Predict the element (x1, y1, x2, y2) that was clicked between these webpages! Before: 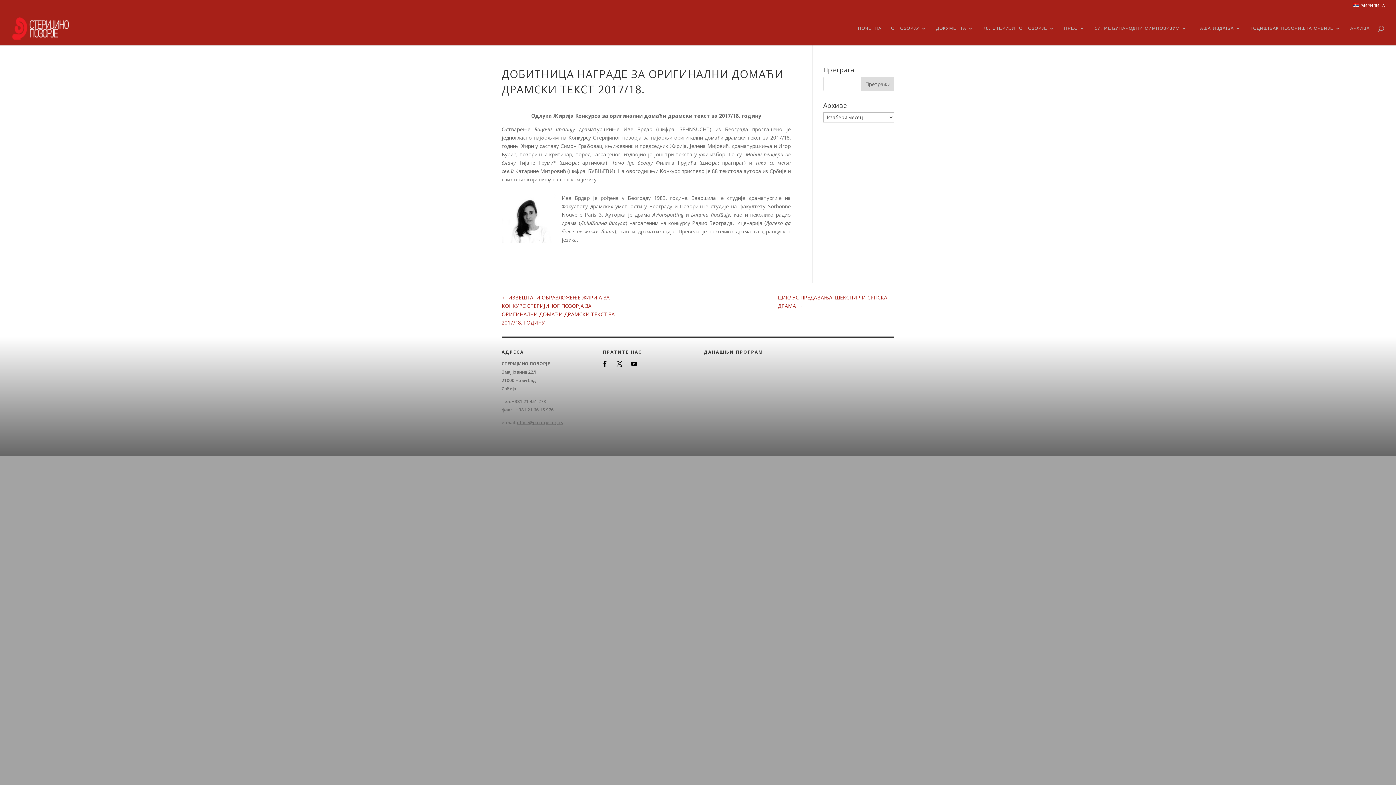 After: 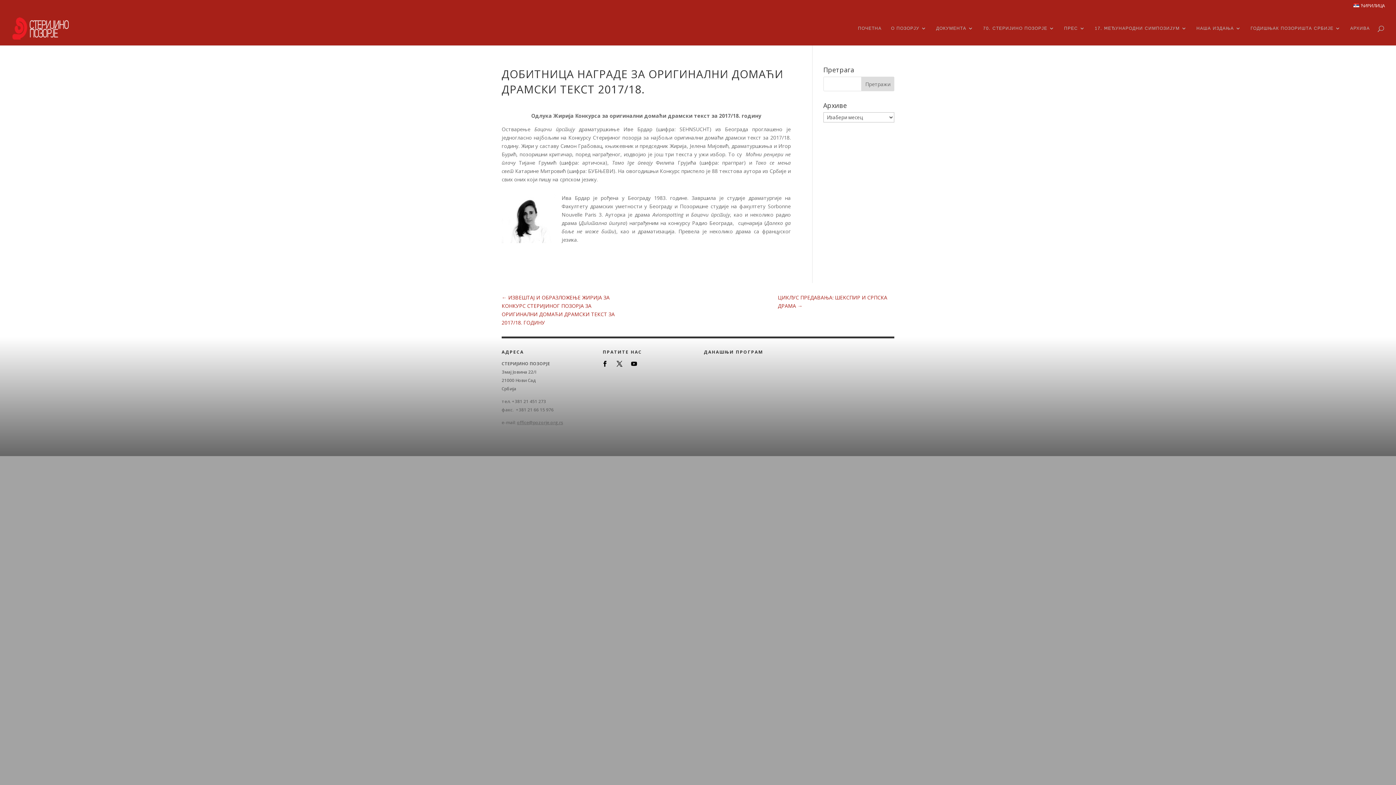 Action: label: ЋИРИЛИЦА bbox: (1353, 3, 1385, 11)